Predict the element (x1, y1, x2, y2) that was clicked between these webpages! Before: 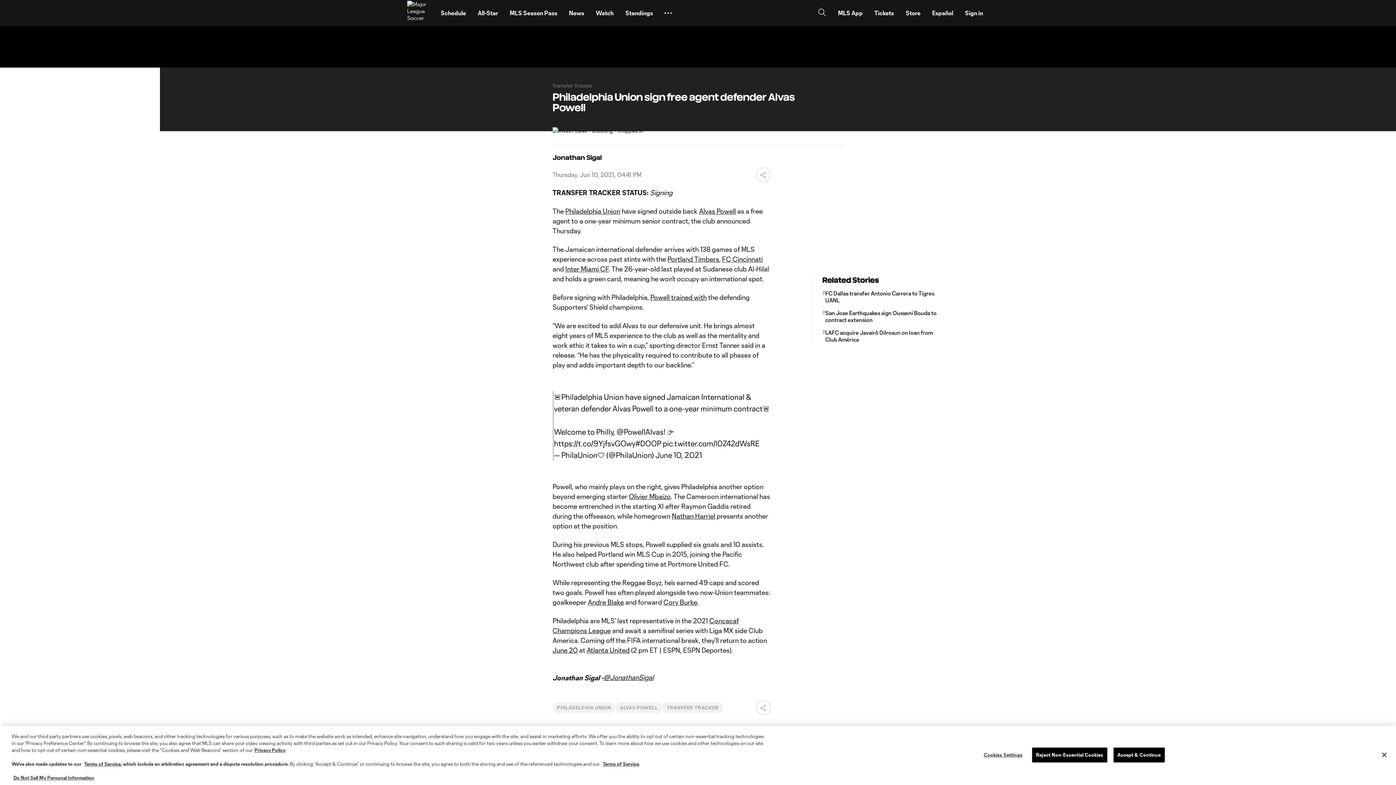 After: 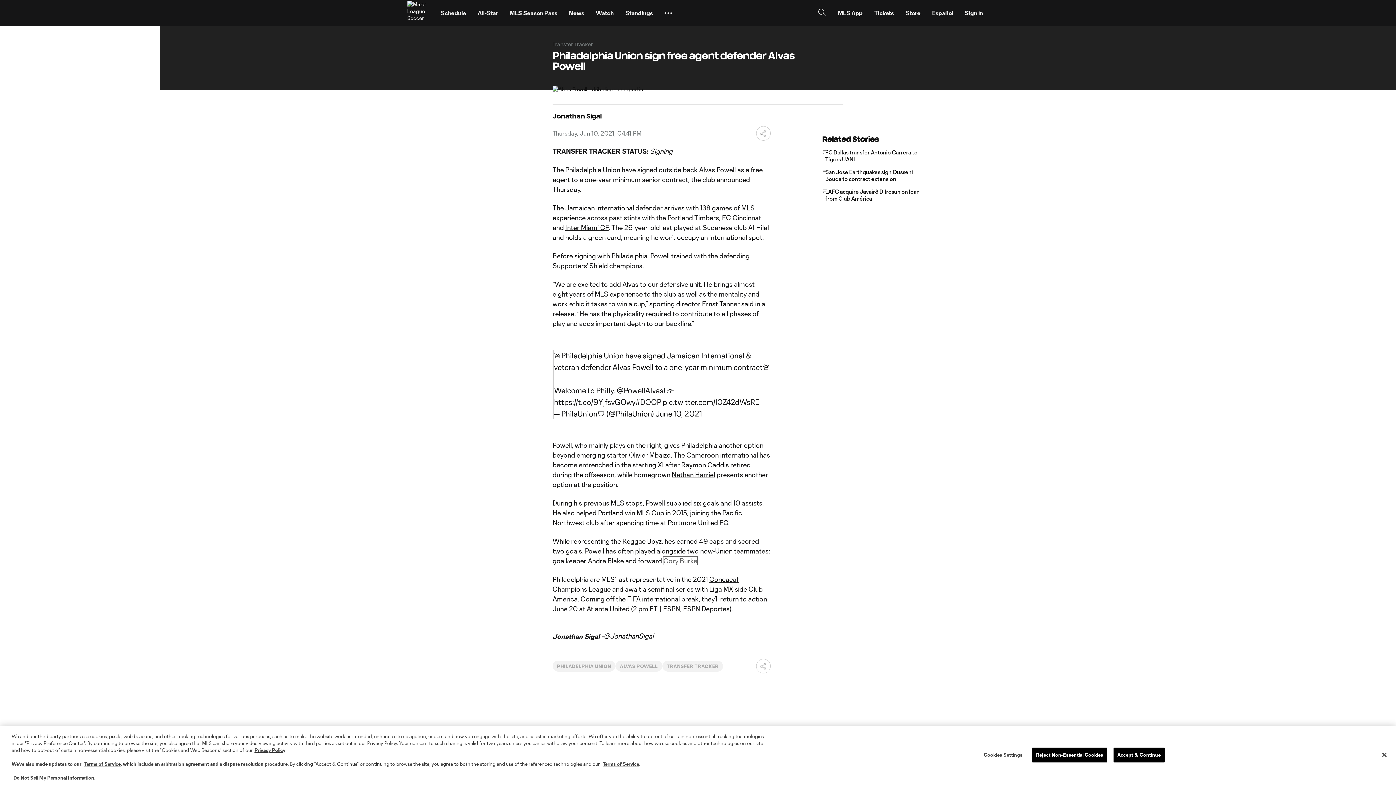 Action: label: Cory Burke bbox: (663, 598, 697, 606)